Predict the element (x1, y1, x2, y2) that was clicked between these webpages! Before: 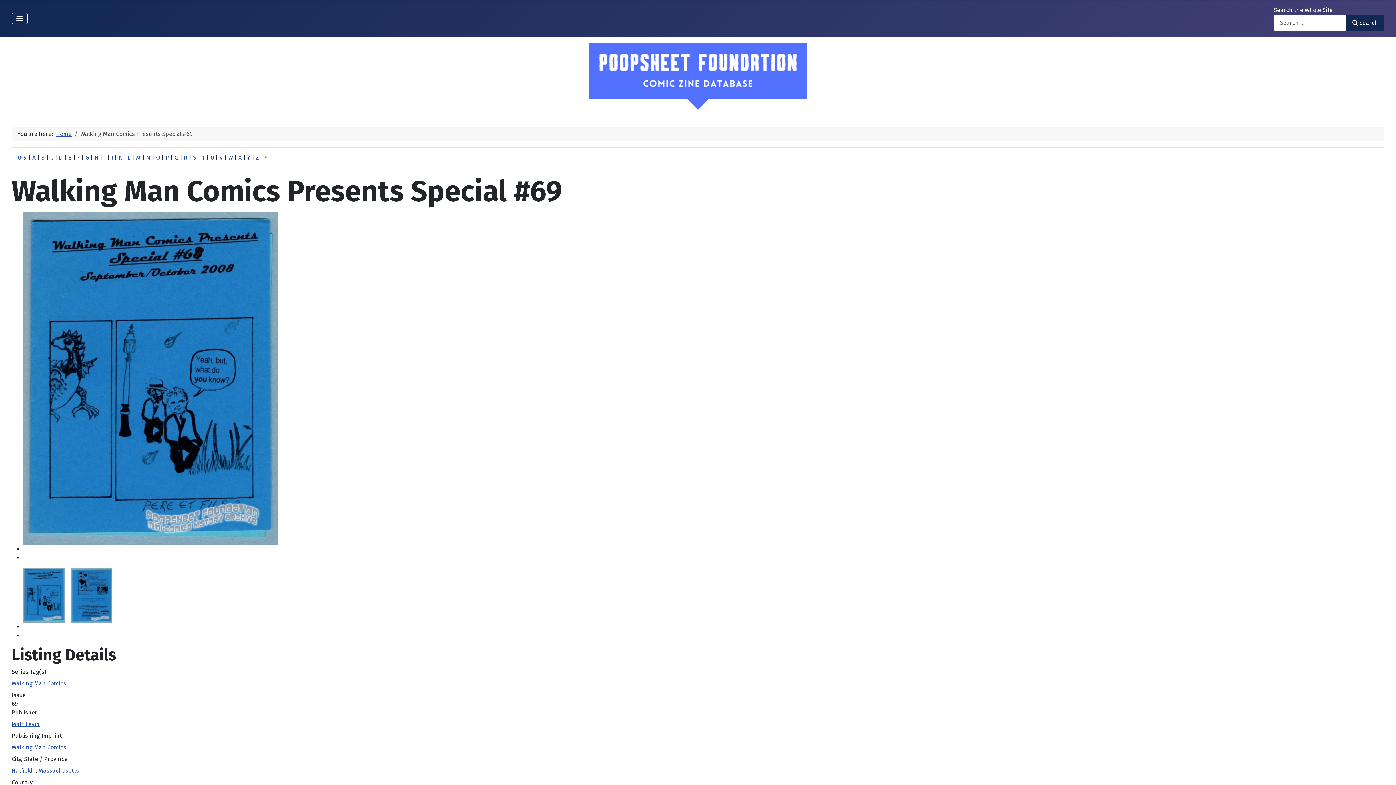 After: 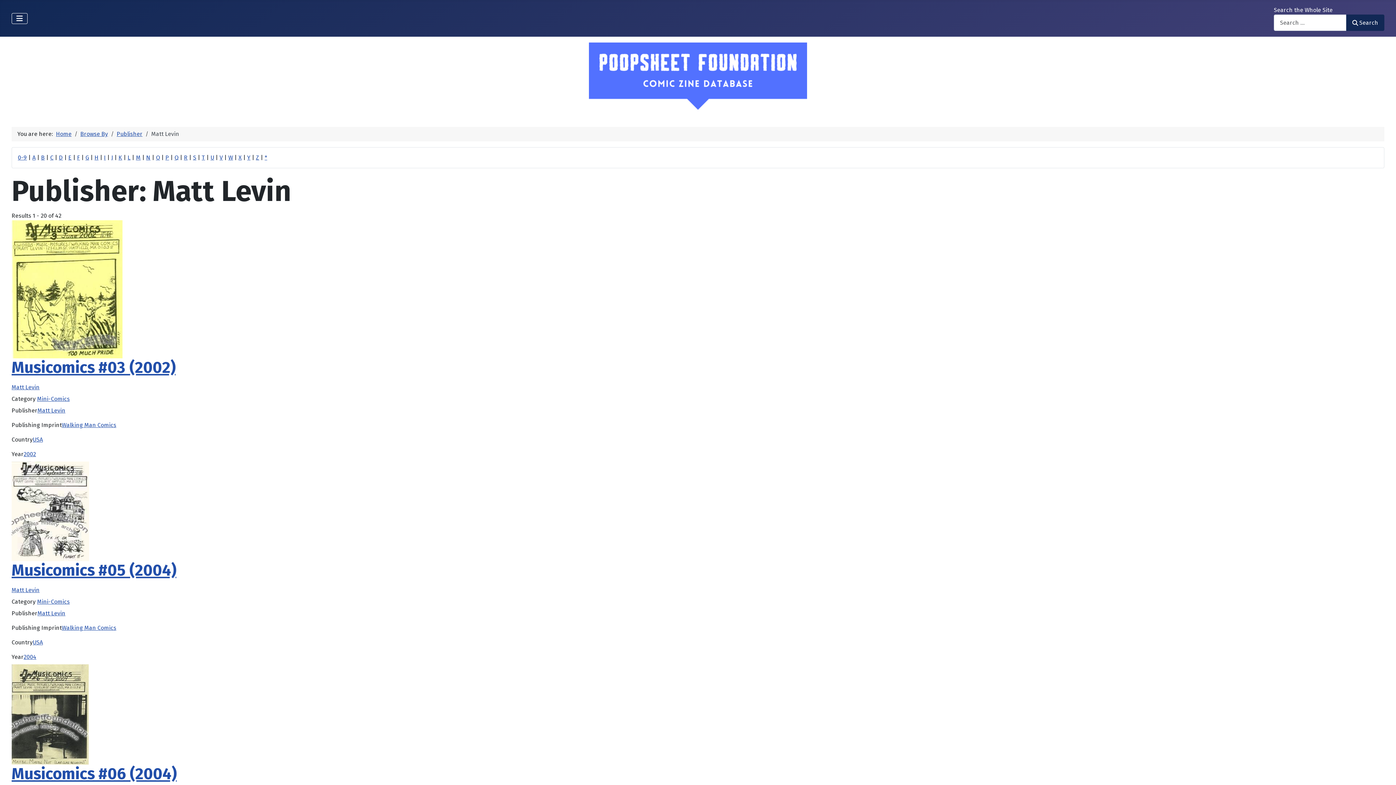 Action: label: Matt Levin bbox: (11, 717, 42, 732)